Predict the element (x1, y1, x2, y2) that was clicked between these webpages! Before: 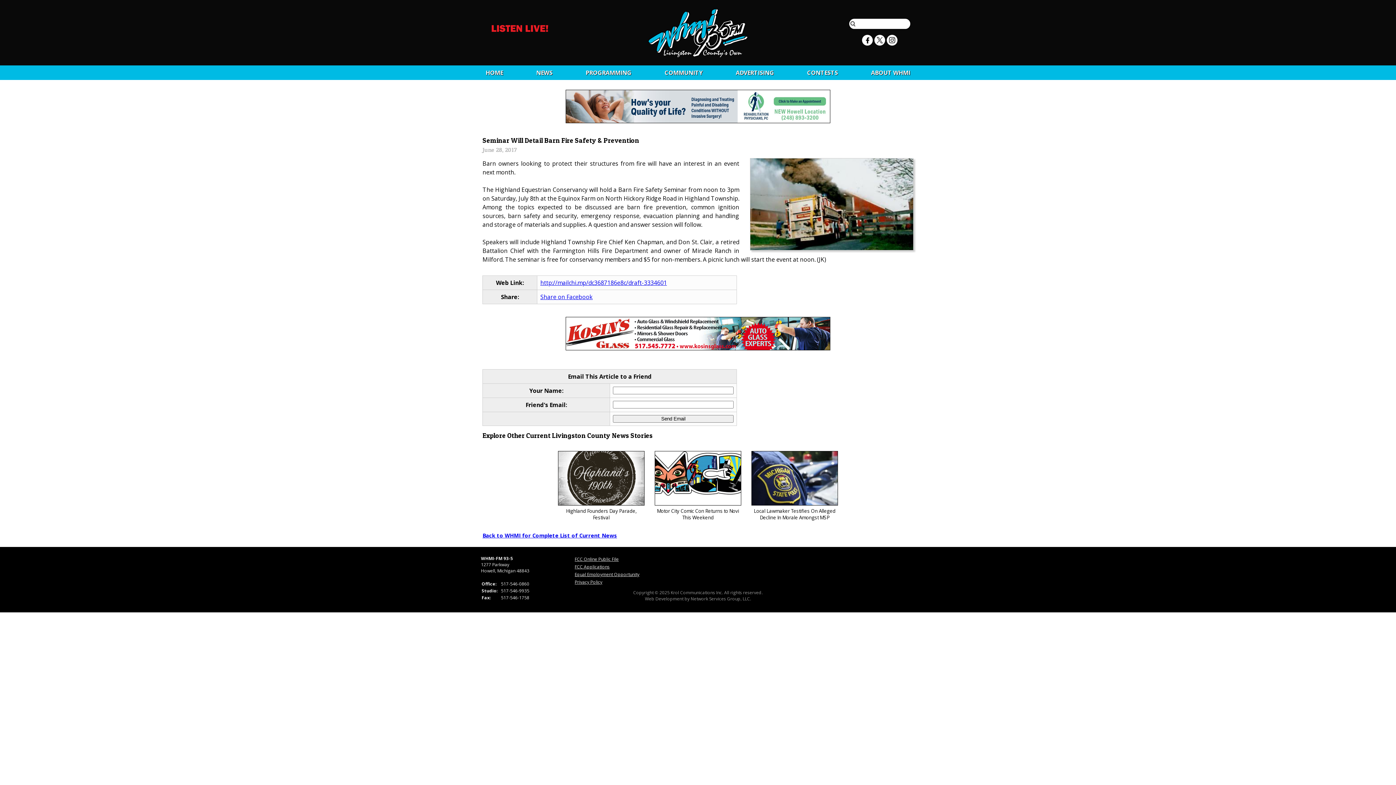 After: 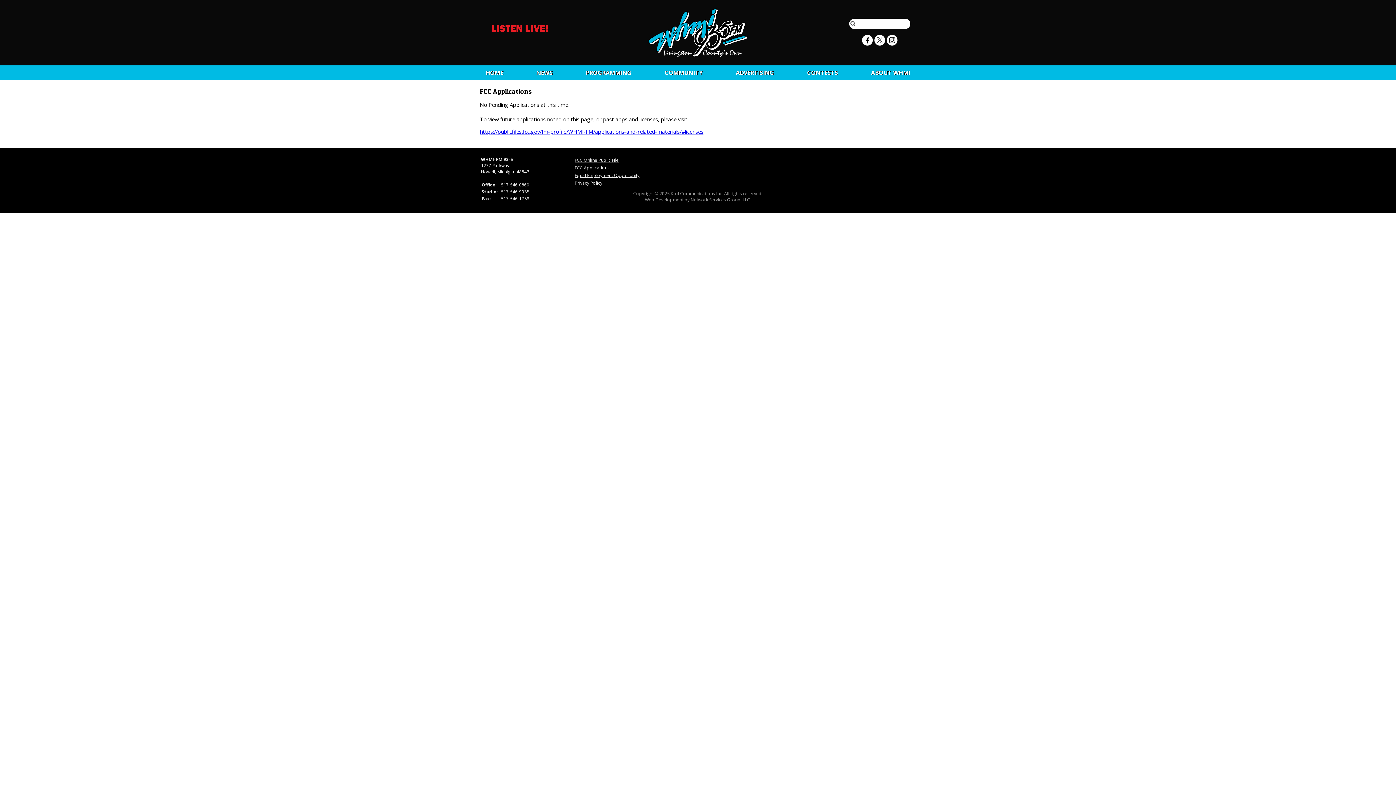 Action: label: FCC Applications bbox: (574, 564, 609, 570)